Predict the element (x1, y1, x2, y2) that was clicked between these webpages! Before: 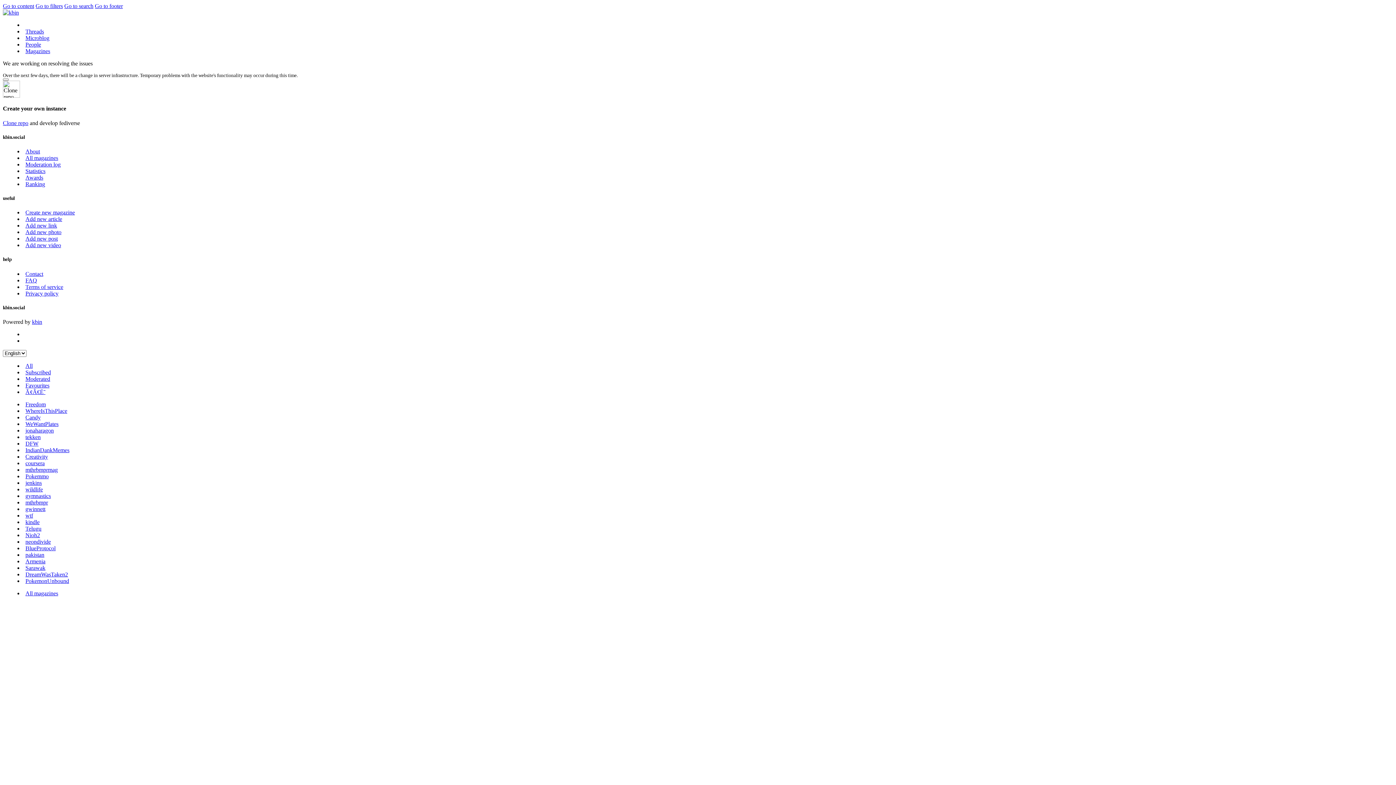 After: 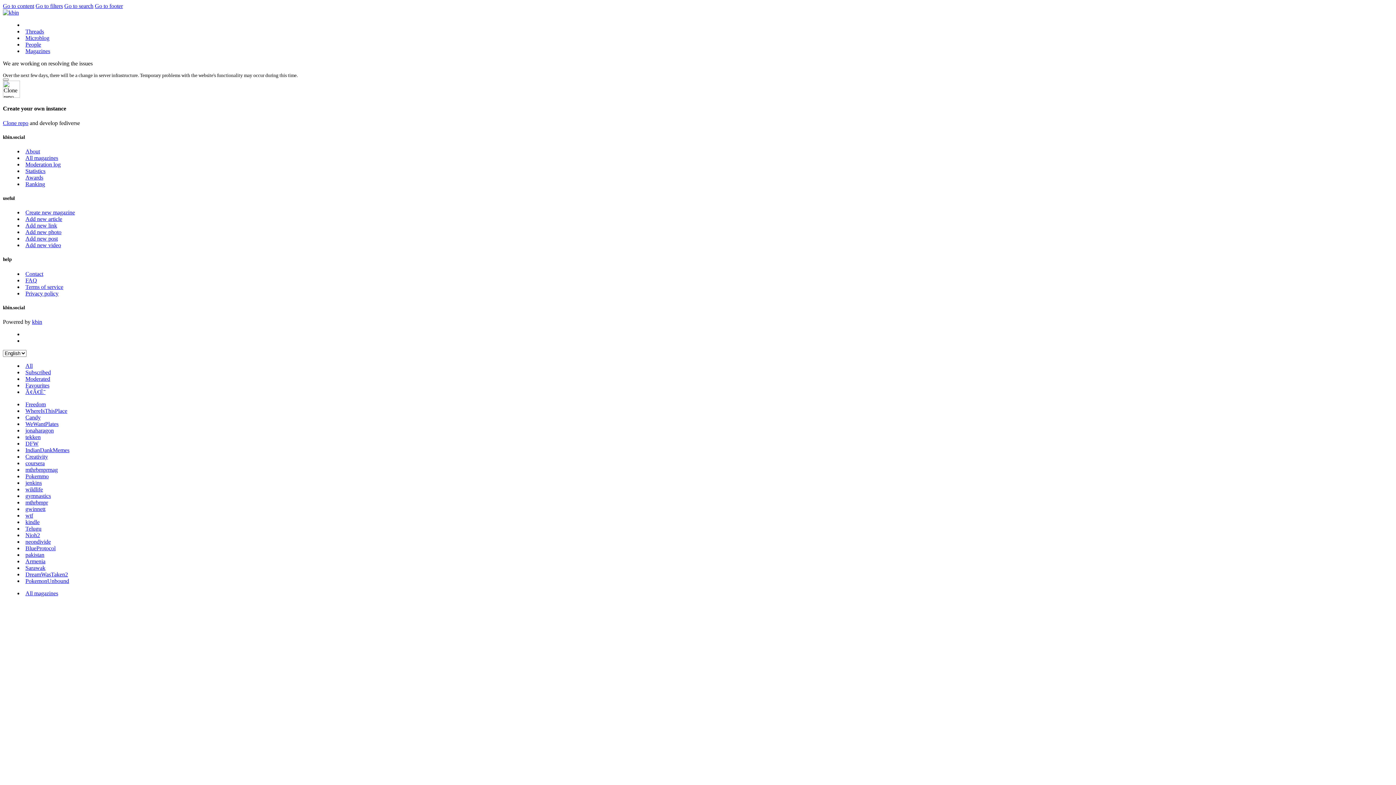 Action: bbox: (25, 427, 53, 433) label: jonaharagon